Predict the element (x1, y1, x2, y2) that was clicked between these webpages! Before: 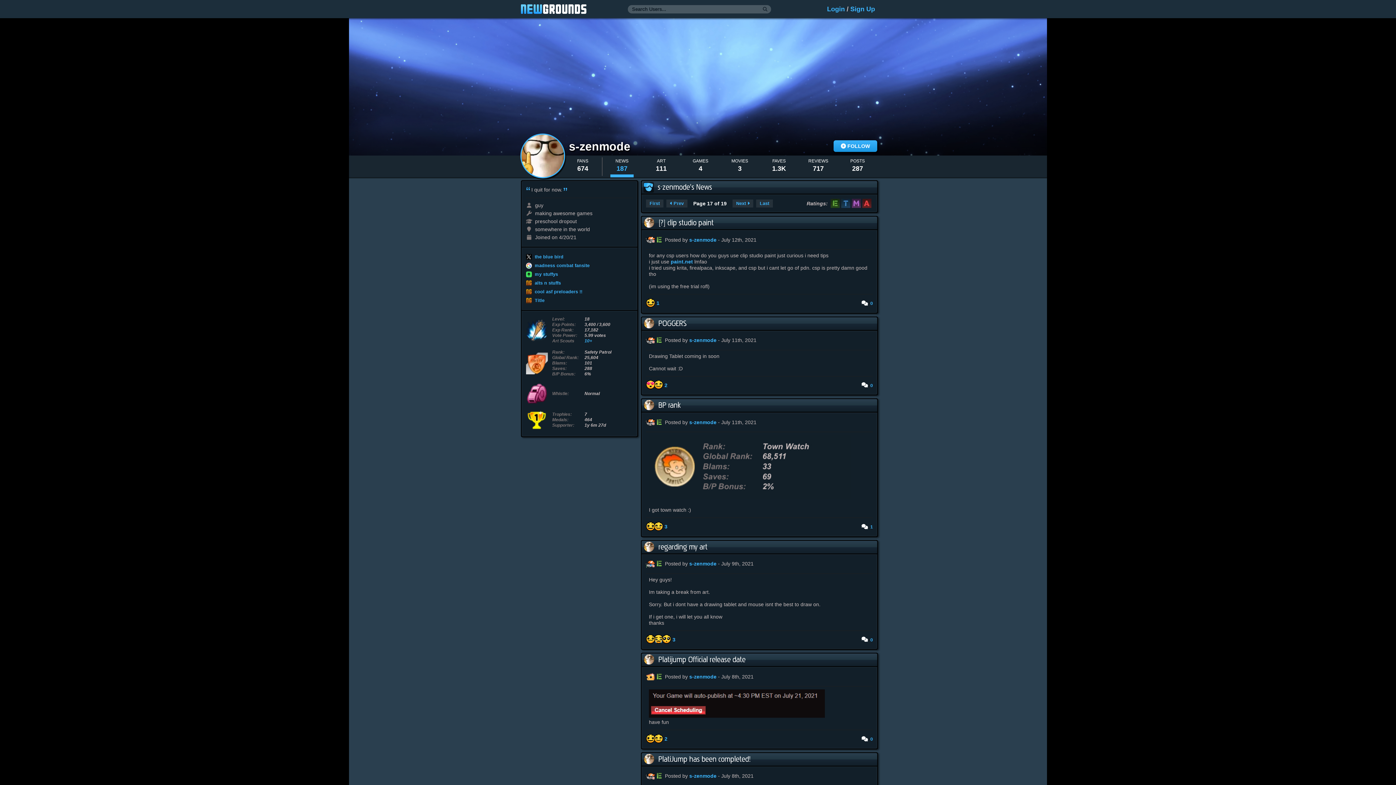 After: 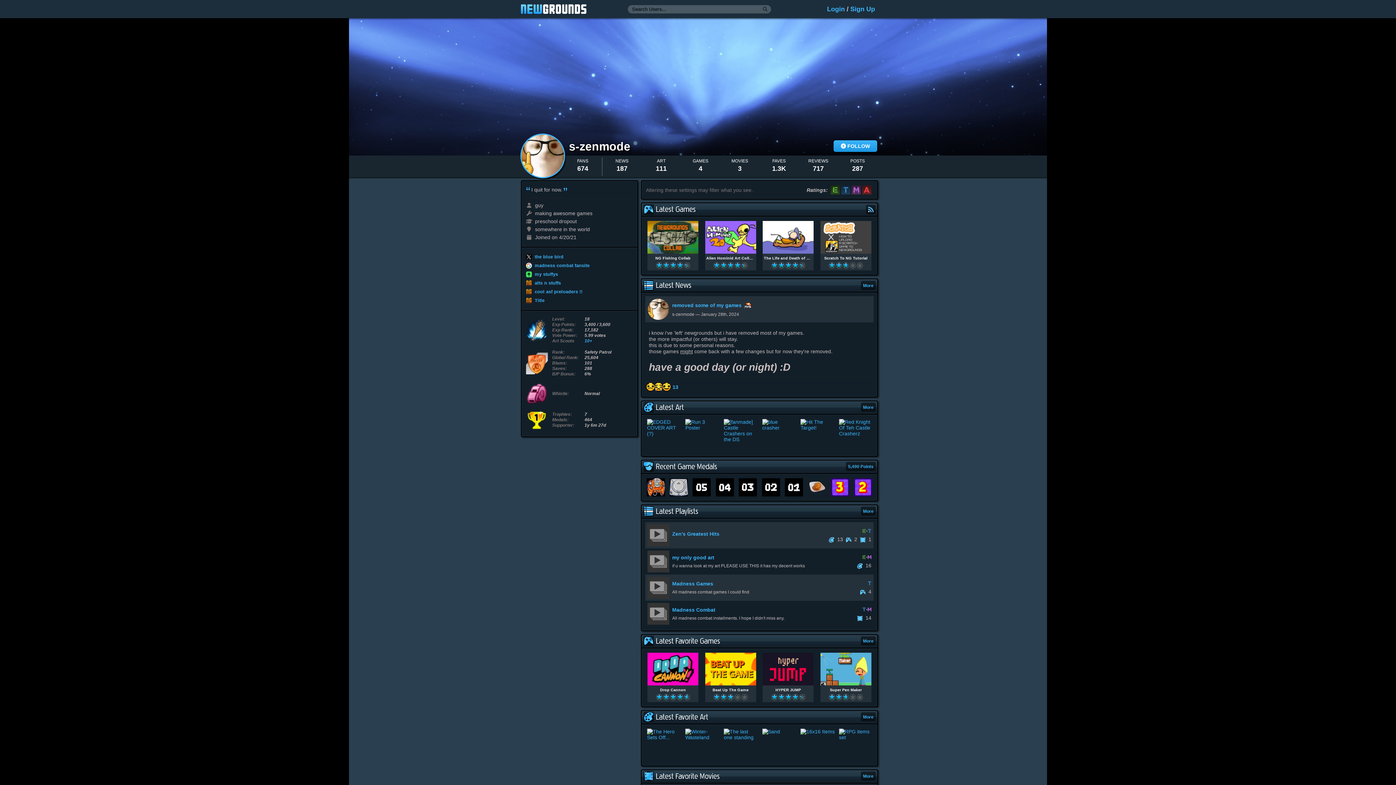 Action: bbox: (689, 674, 716, 679) label: s-zenmode